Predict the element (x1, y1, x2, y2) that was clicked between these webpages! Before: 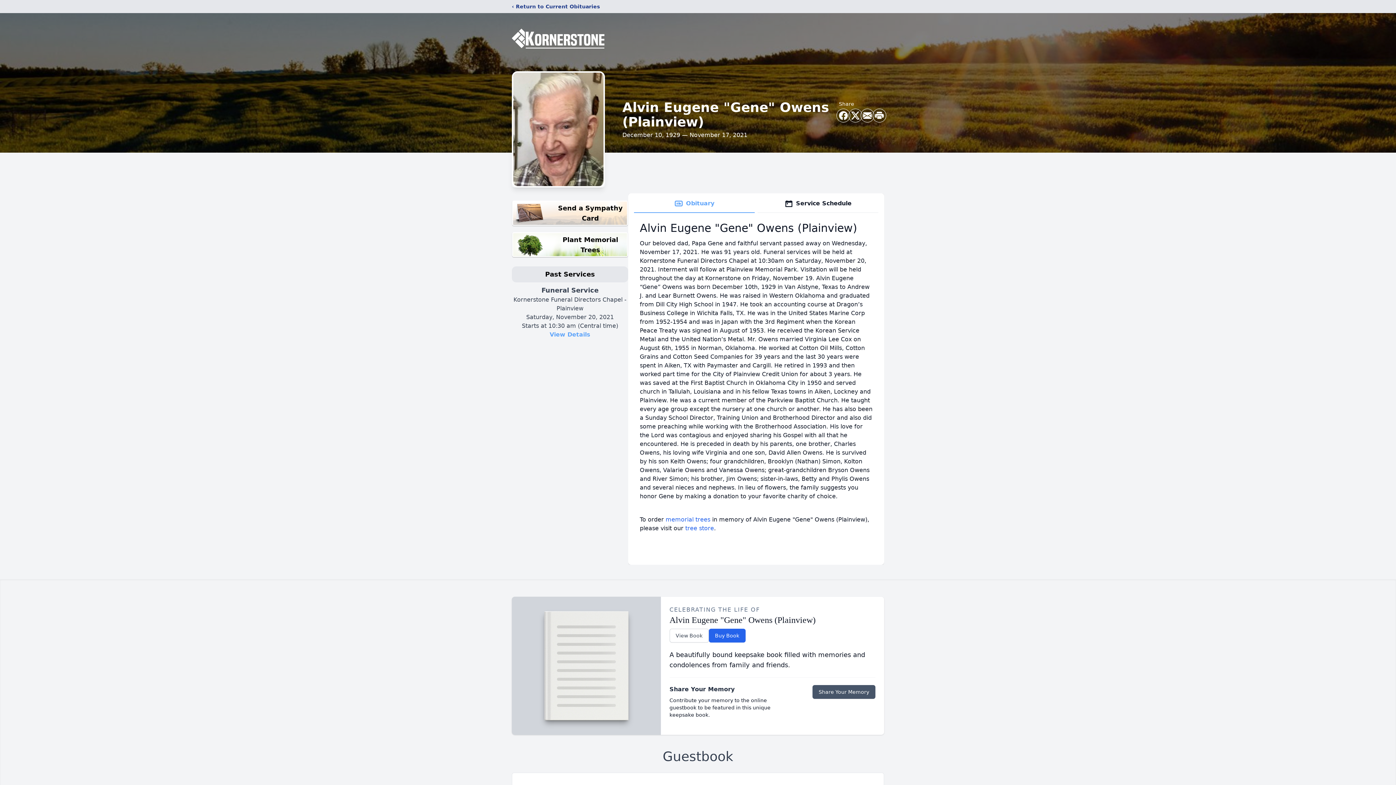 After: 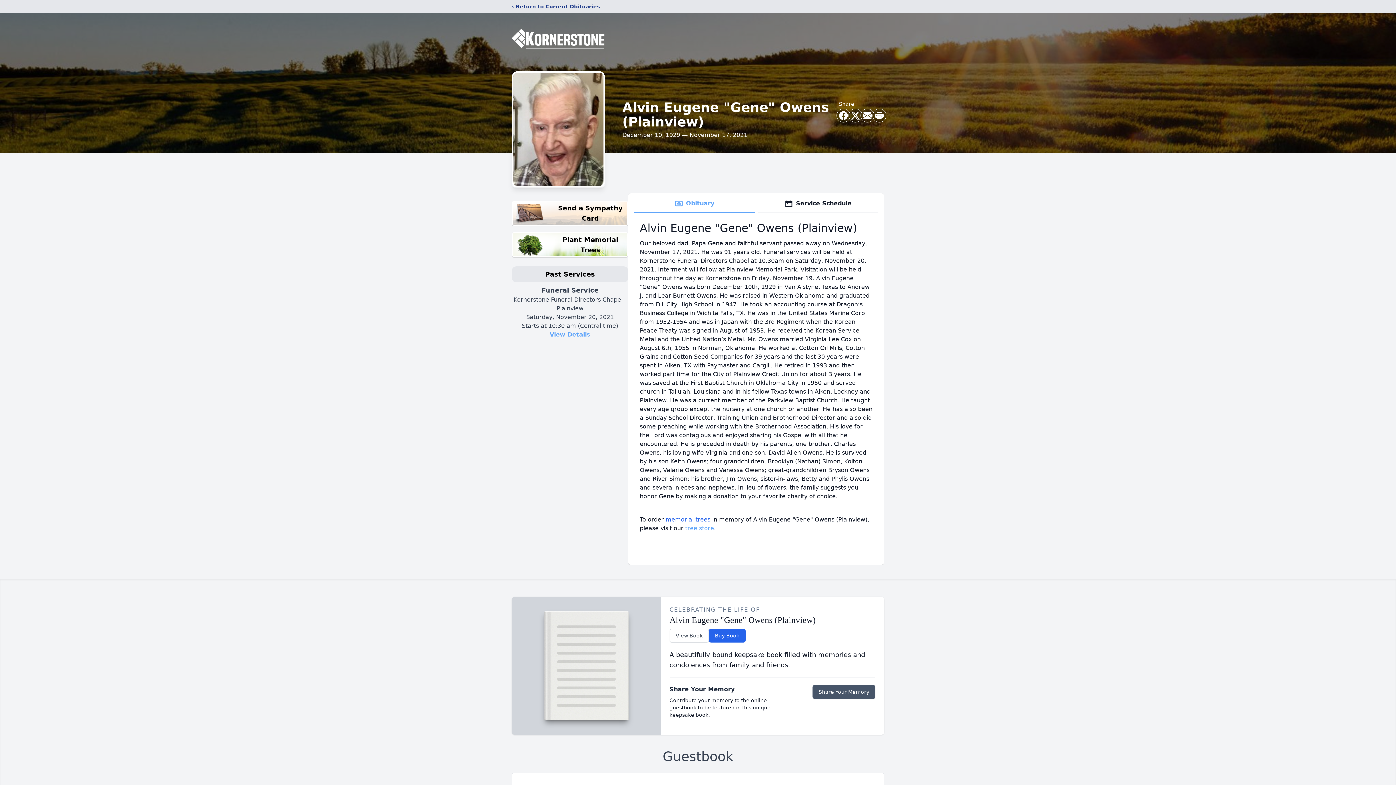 Action: label: tree store bbox: (685, 525, 714, 532)